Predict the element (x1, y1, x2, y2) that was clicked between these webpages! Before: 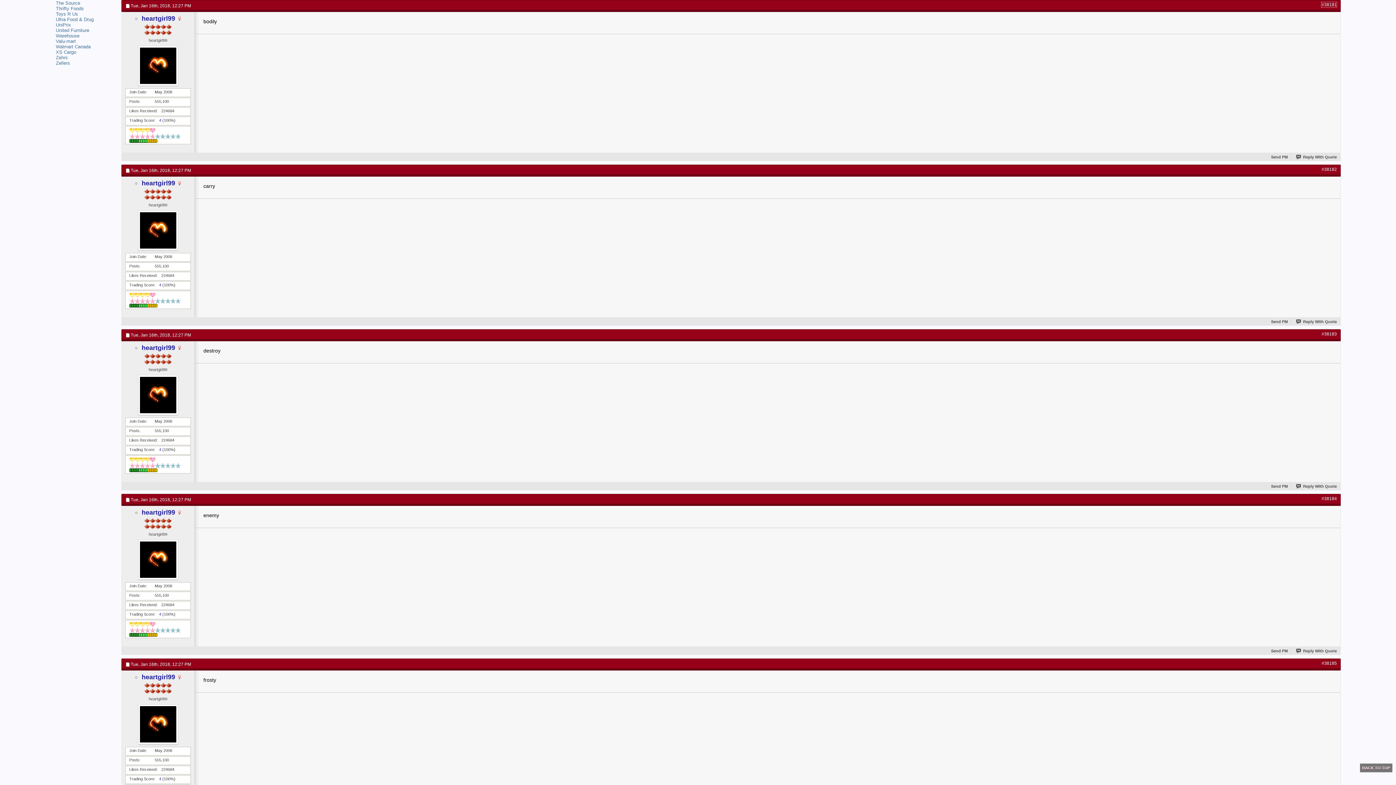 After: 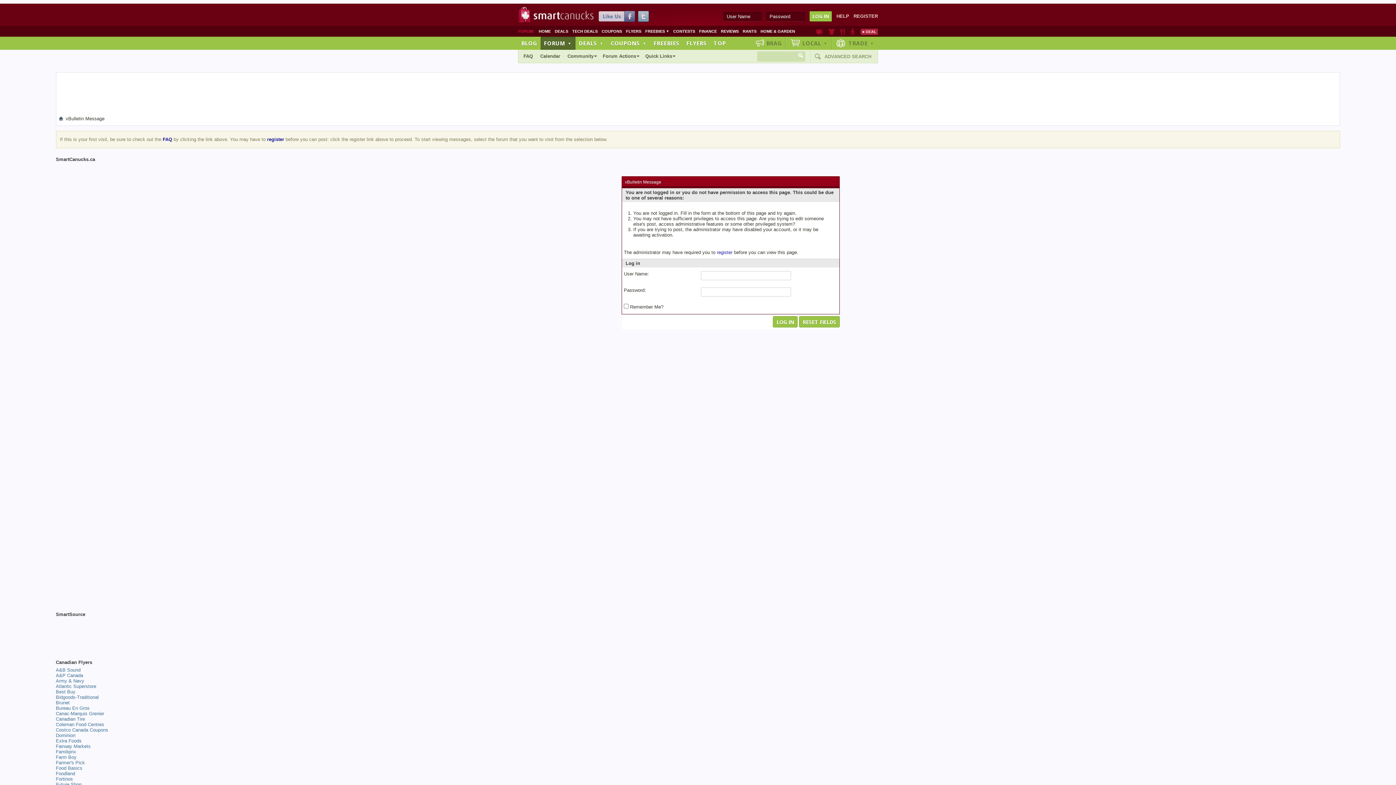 Action: bbox: (1296, 319, 1337, 324) label: Reply With Quote